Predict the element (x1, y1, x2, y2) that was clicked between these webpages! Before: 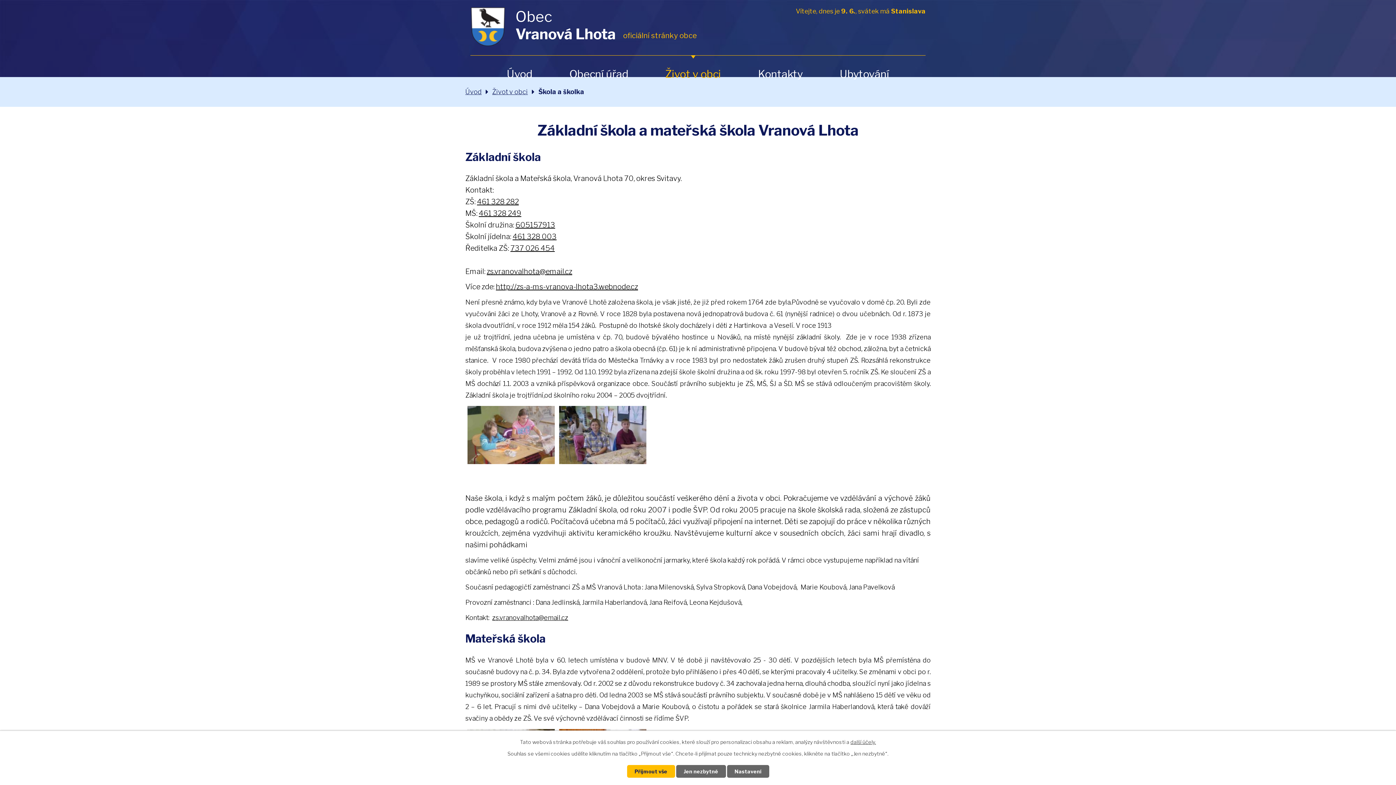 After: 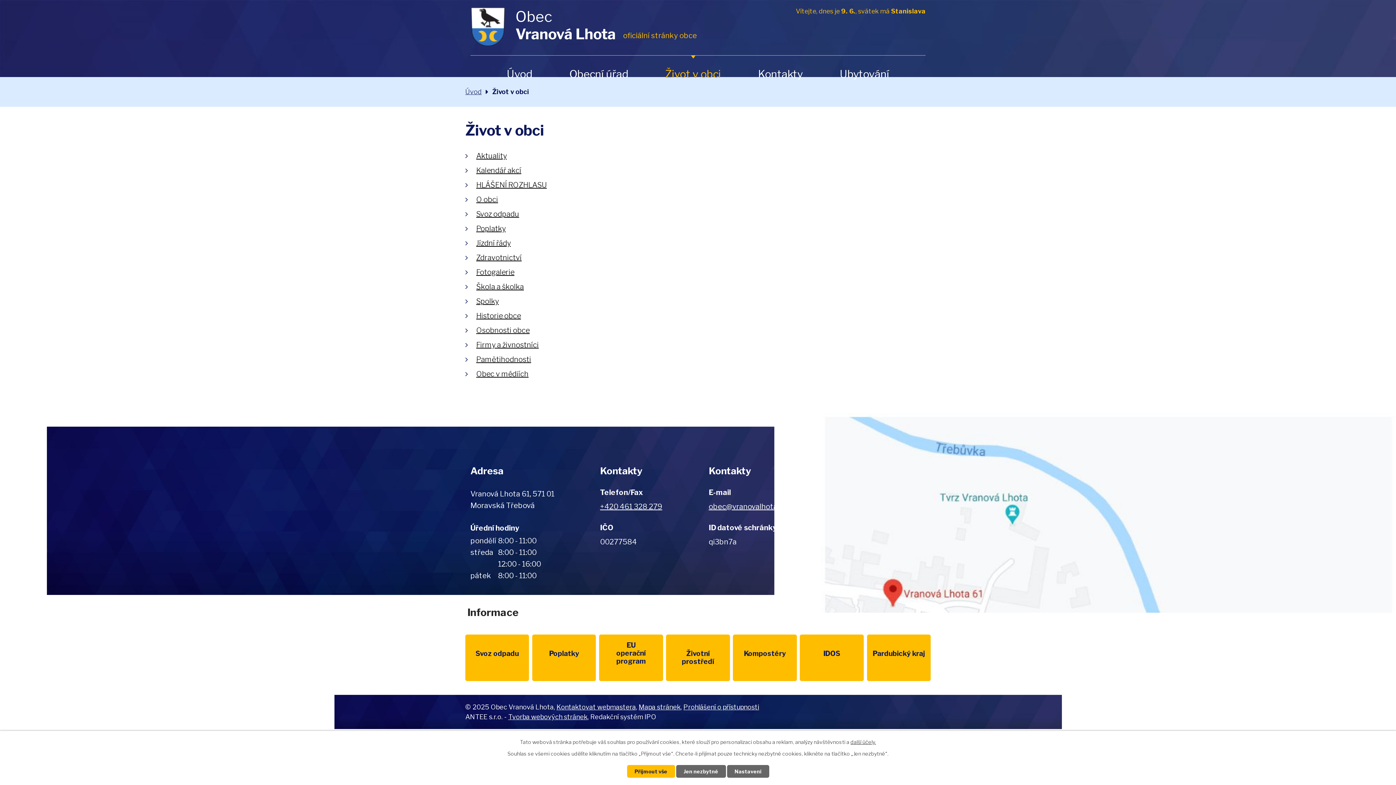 Action: label: Život v obci bbox: (665, 55, 721, 92)